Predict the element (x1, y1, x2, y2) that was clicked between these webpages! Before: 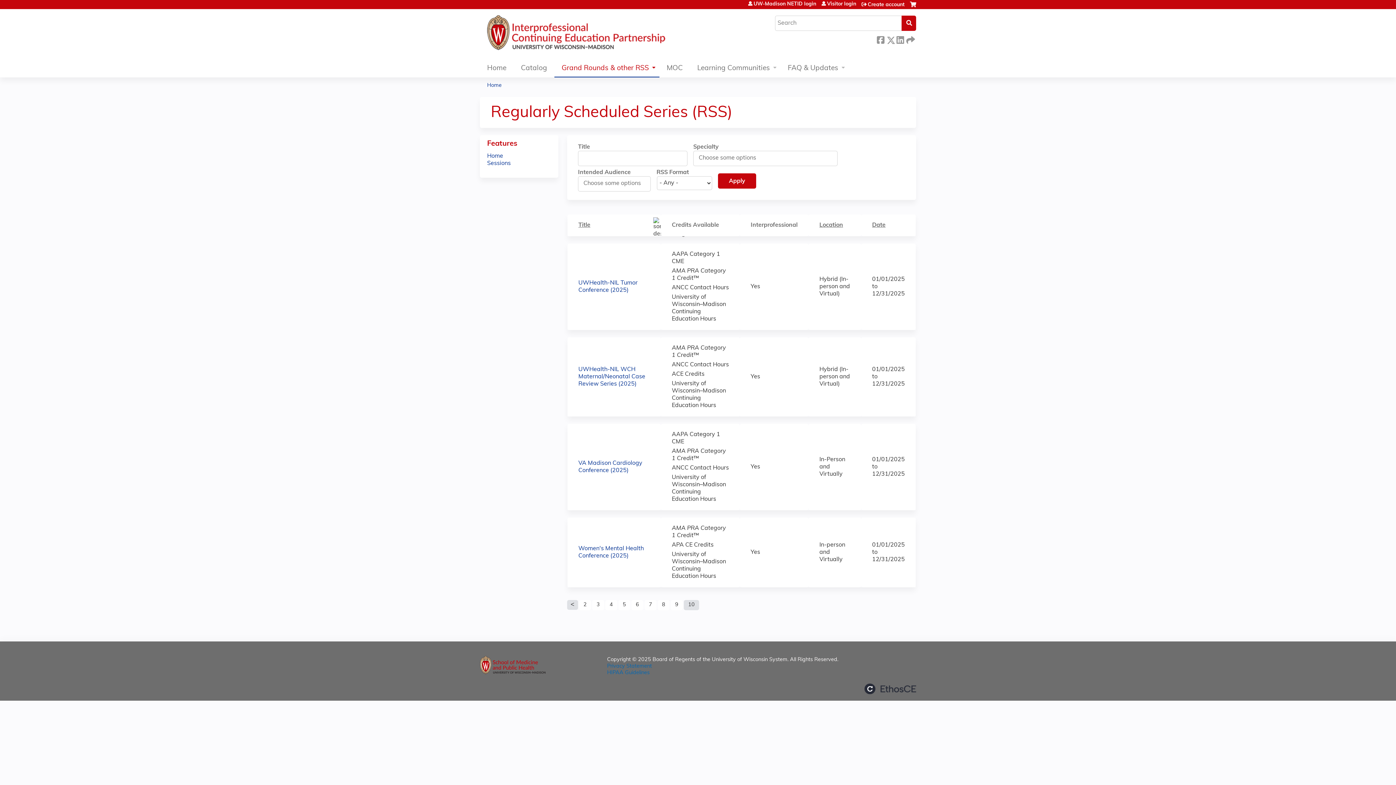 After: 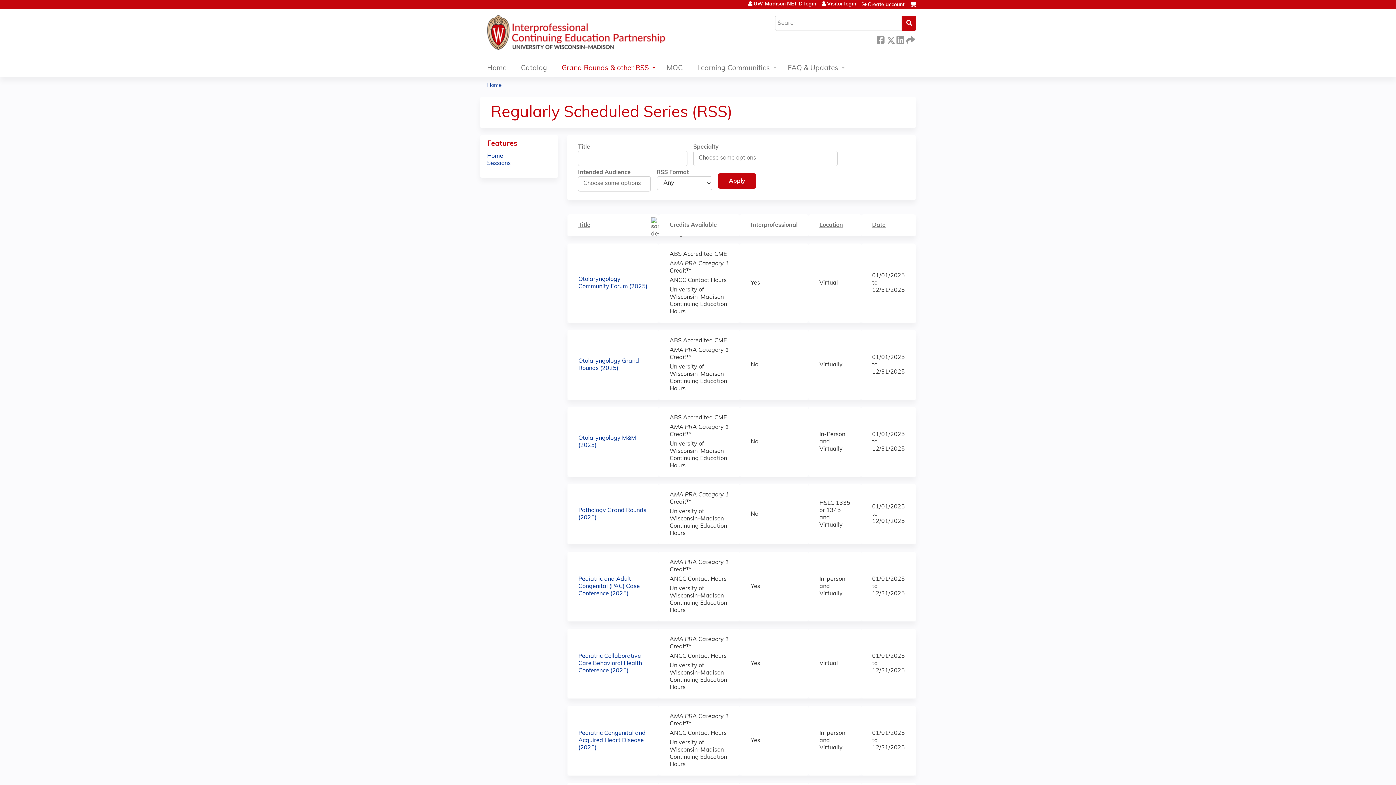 Action: bbox: (631, 600, 643, 610) label: 6